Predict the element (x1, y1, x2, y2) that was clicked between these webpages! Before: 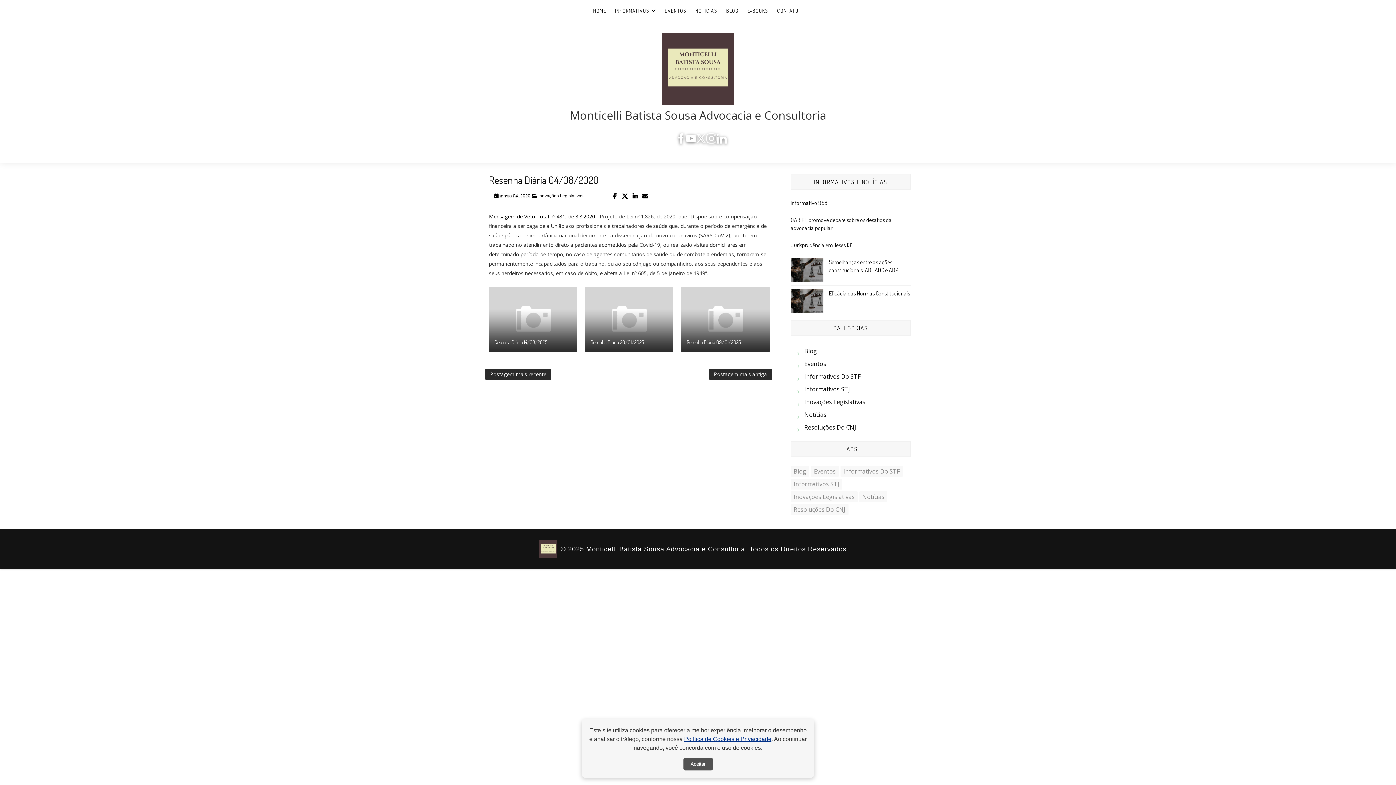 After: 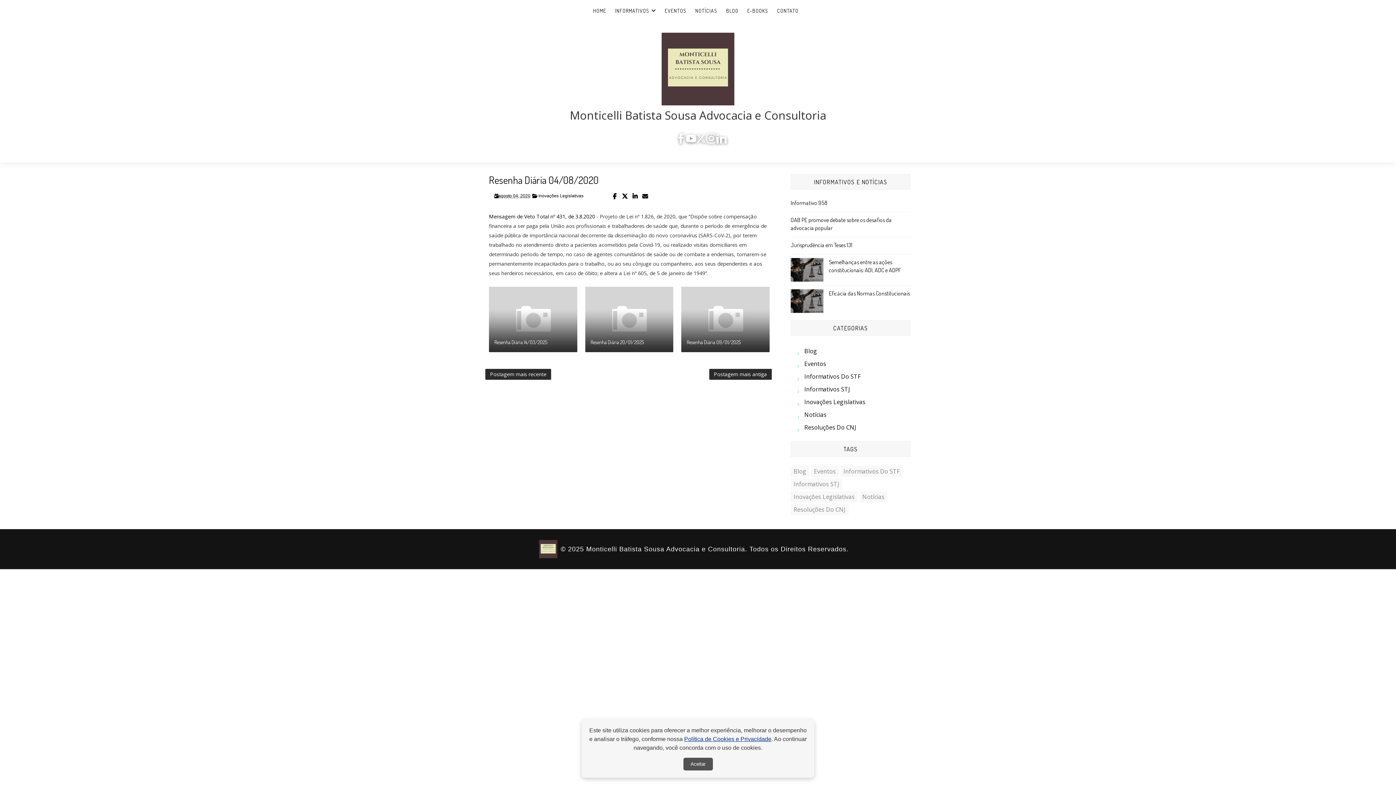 Action: label: Política de Cookies e Privacidade bbox: (684, 736, 771, 742)